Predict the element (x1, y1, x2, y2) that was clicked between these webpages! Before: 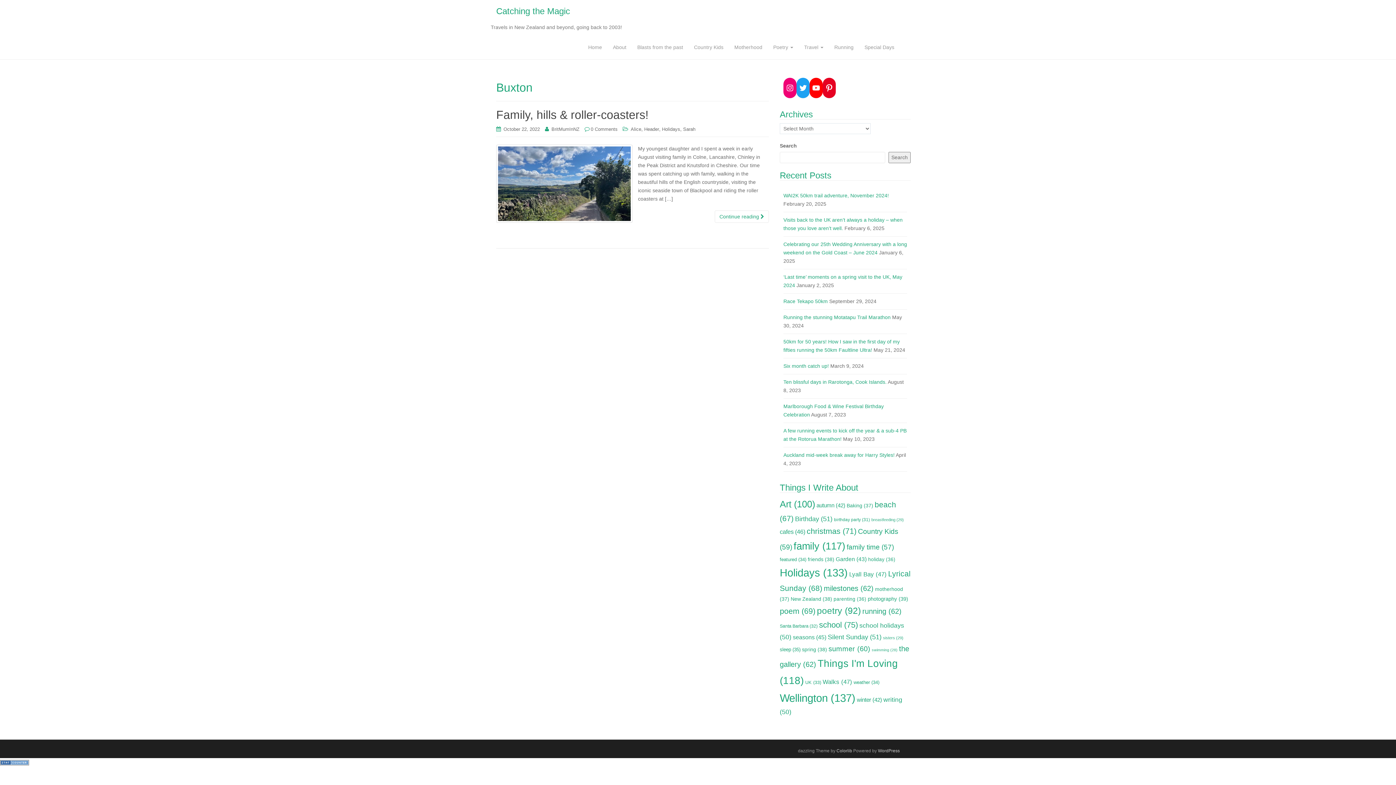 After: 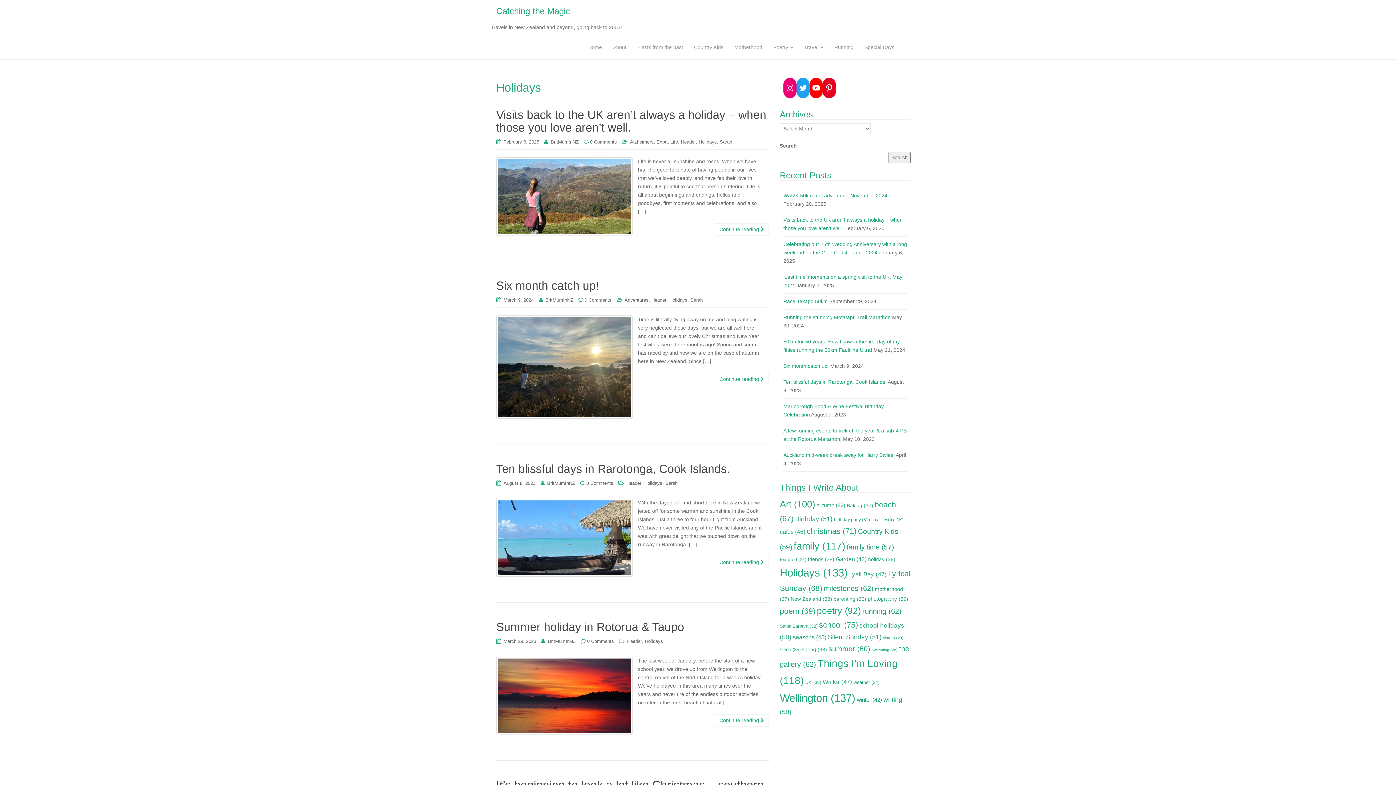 Action: label: Holidays (133 items) bbox: (780, 567, 848, 578)